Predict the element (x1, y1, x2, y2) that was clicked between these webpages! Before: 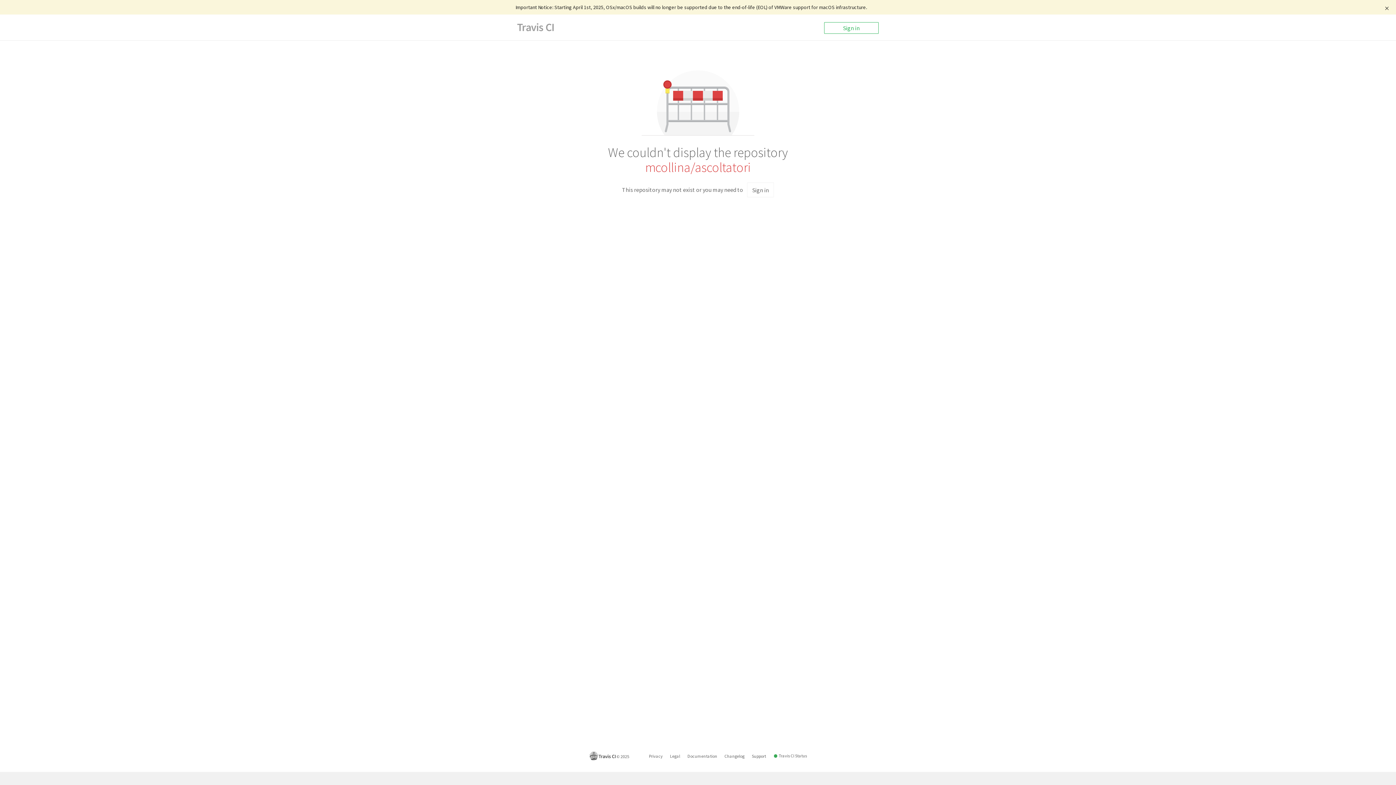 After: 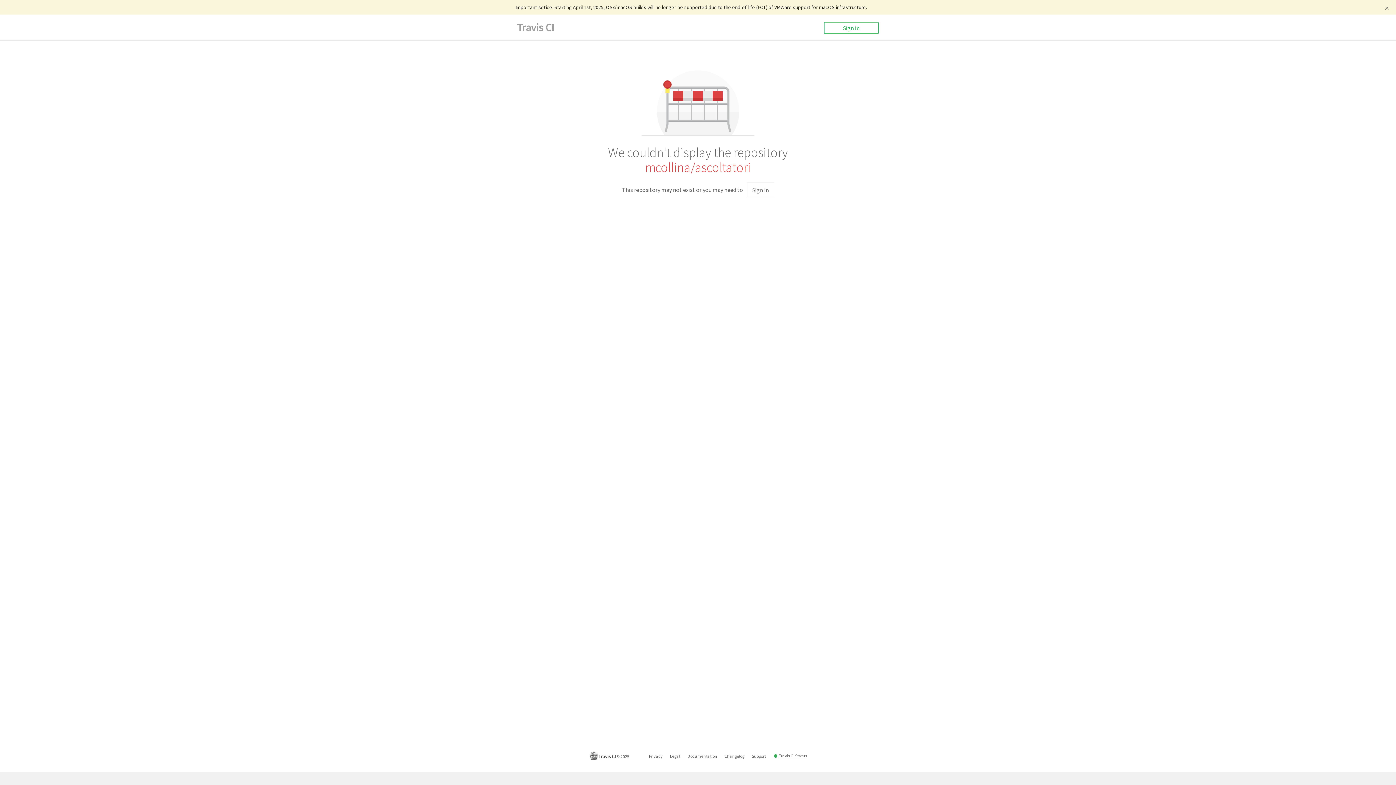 Action: label: Travis CI Status bbox: (778, 752, 807, 759)